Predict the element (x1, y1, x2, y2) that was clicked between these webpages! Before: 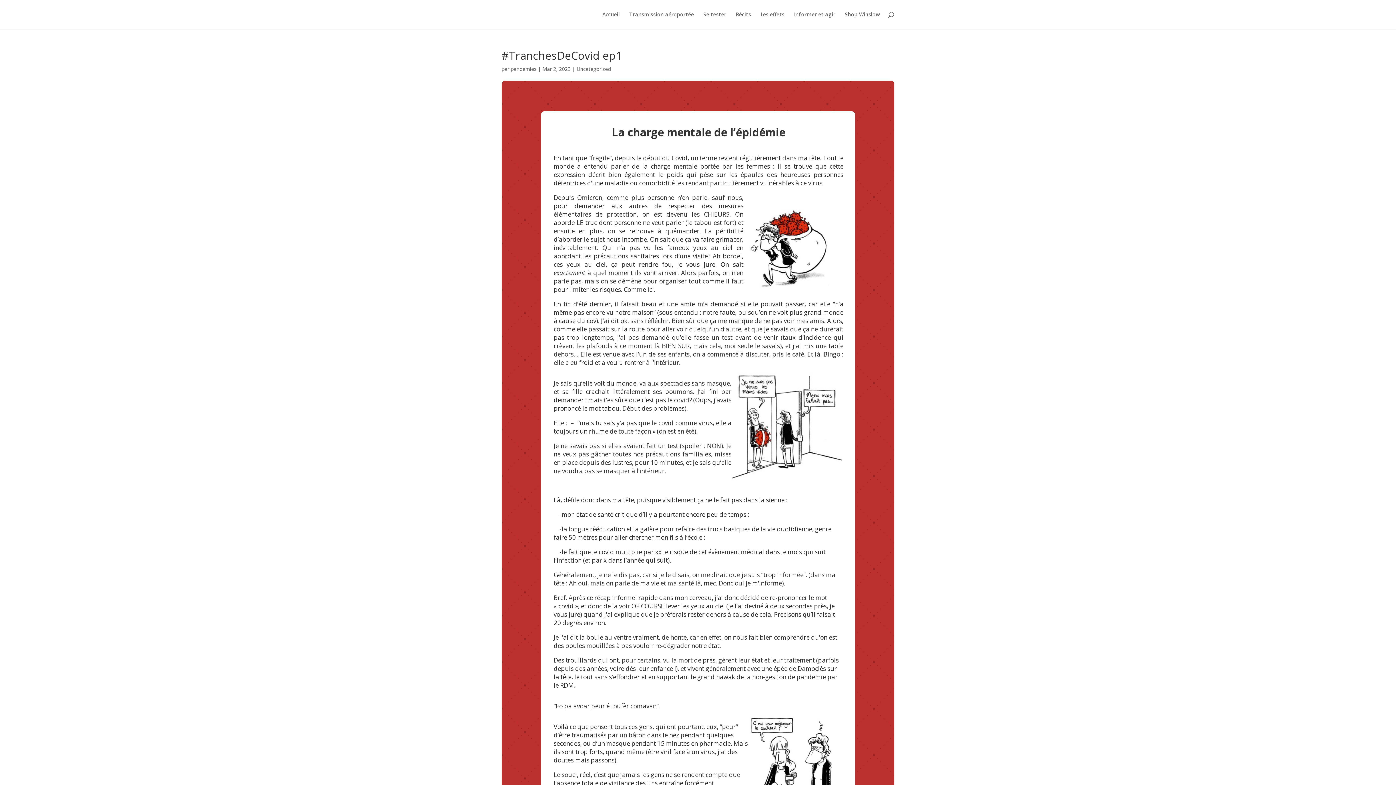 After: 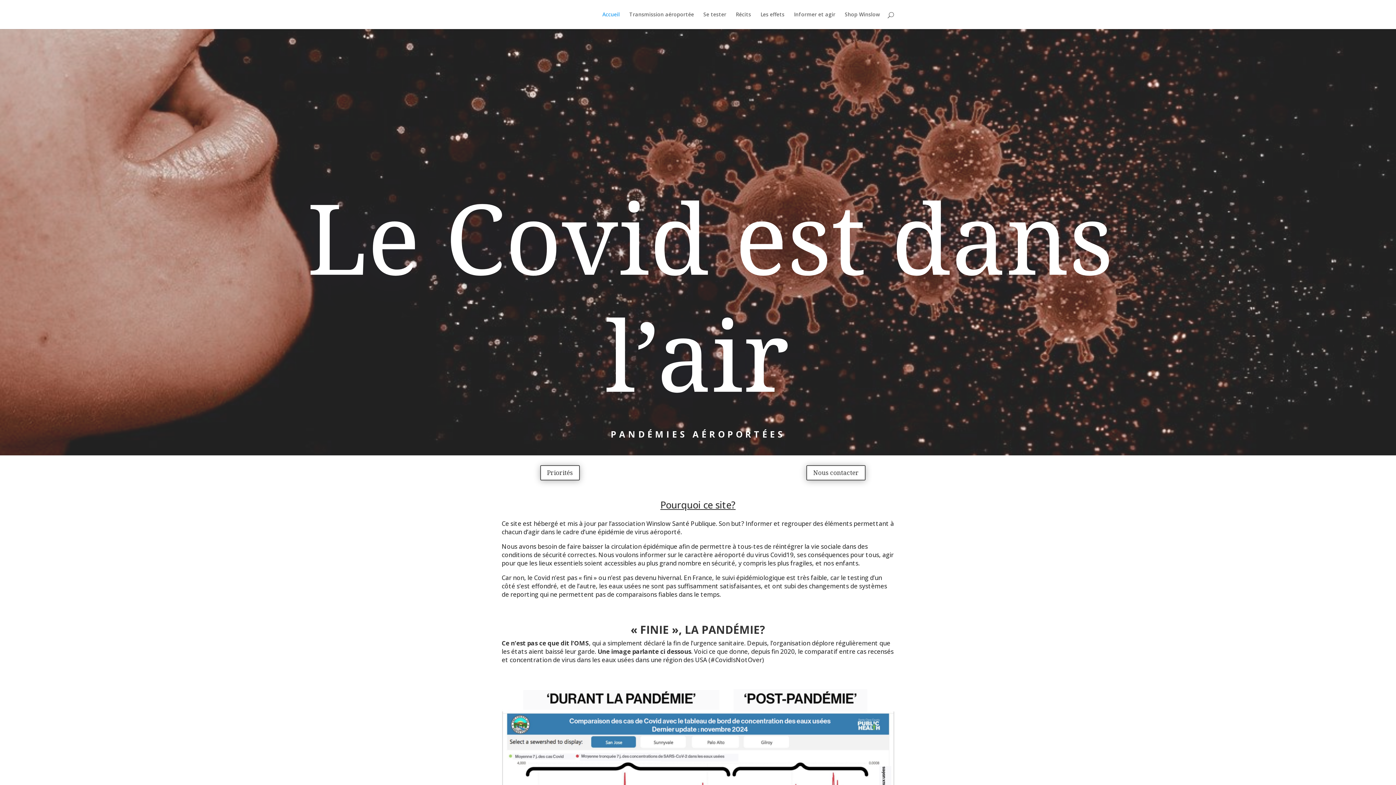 Action: label: Accueil bbox: (602, 12, 620, 29)